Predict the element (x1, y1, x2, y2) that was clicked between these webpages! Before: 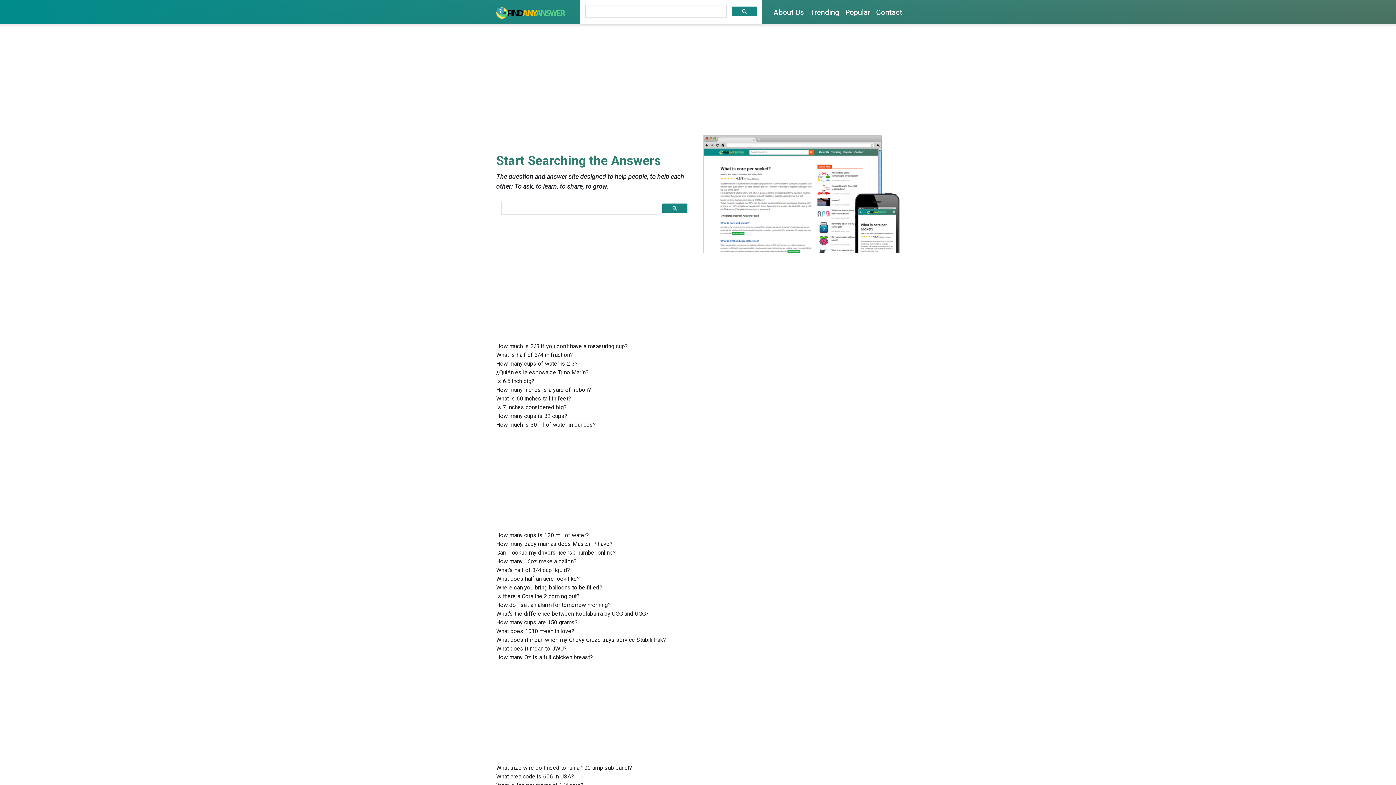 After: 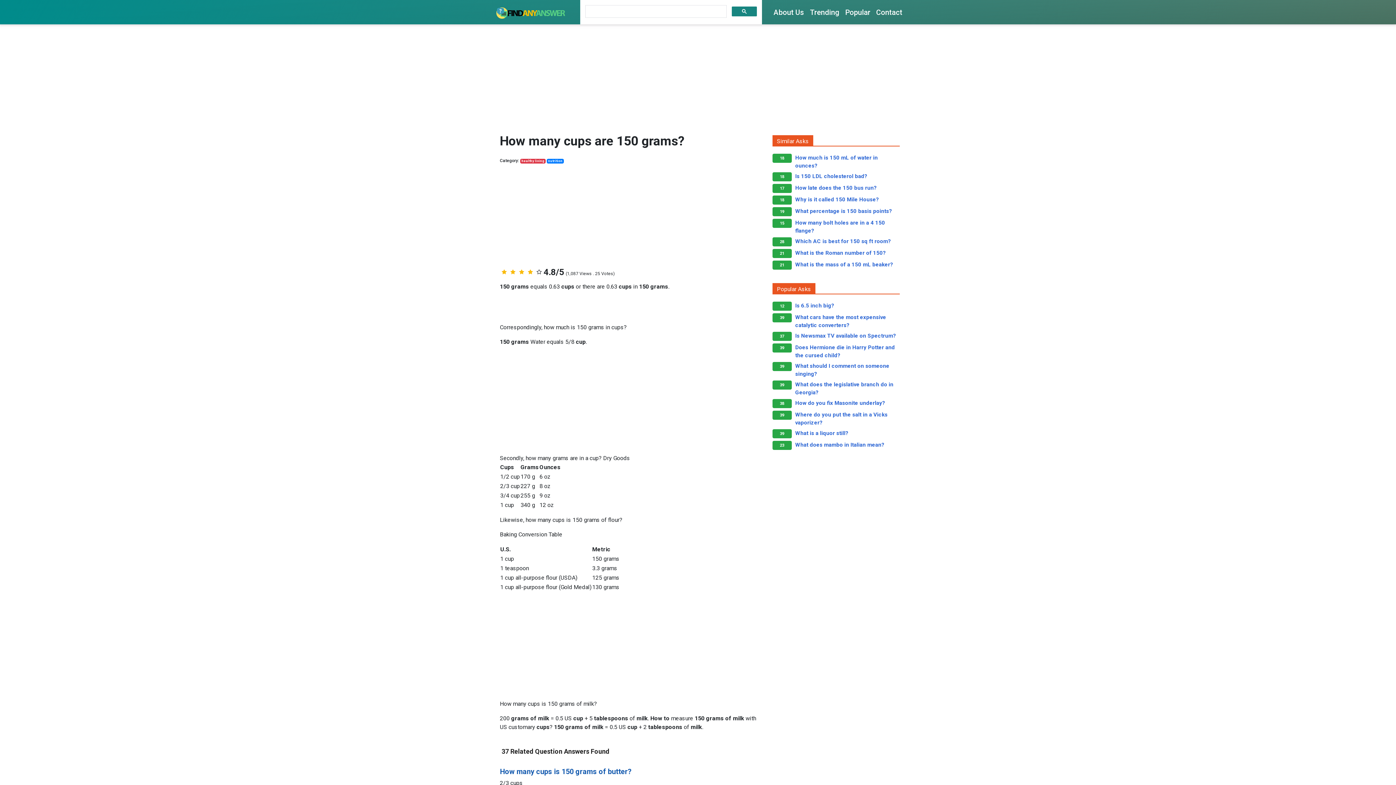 Action: label: How many cups are 150 grams? bbox: (496, 619, 577, 626)